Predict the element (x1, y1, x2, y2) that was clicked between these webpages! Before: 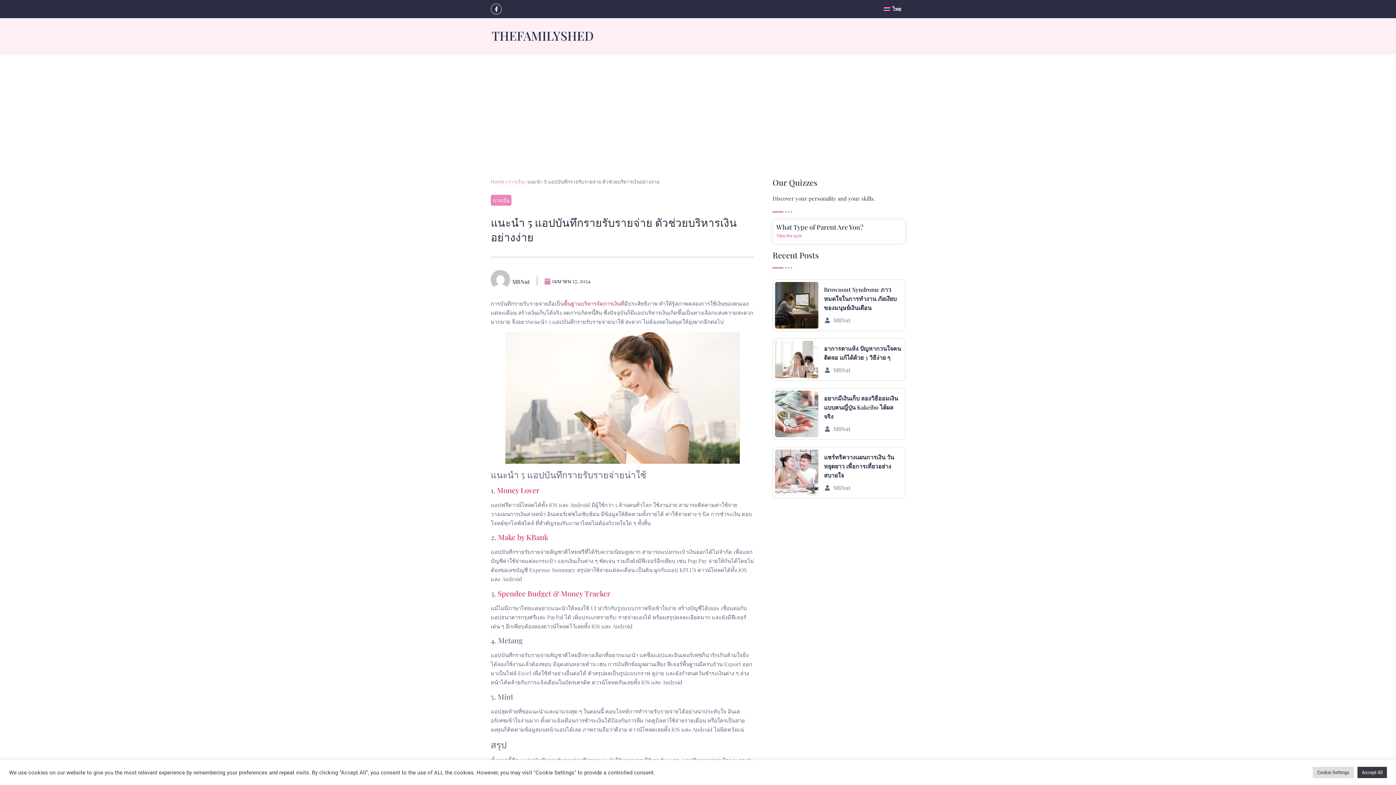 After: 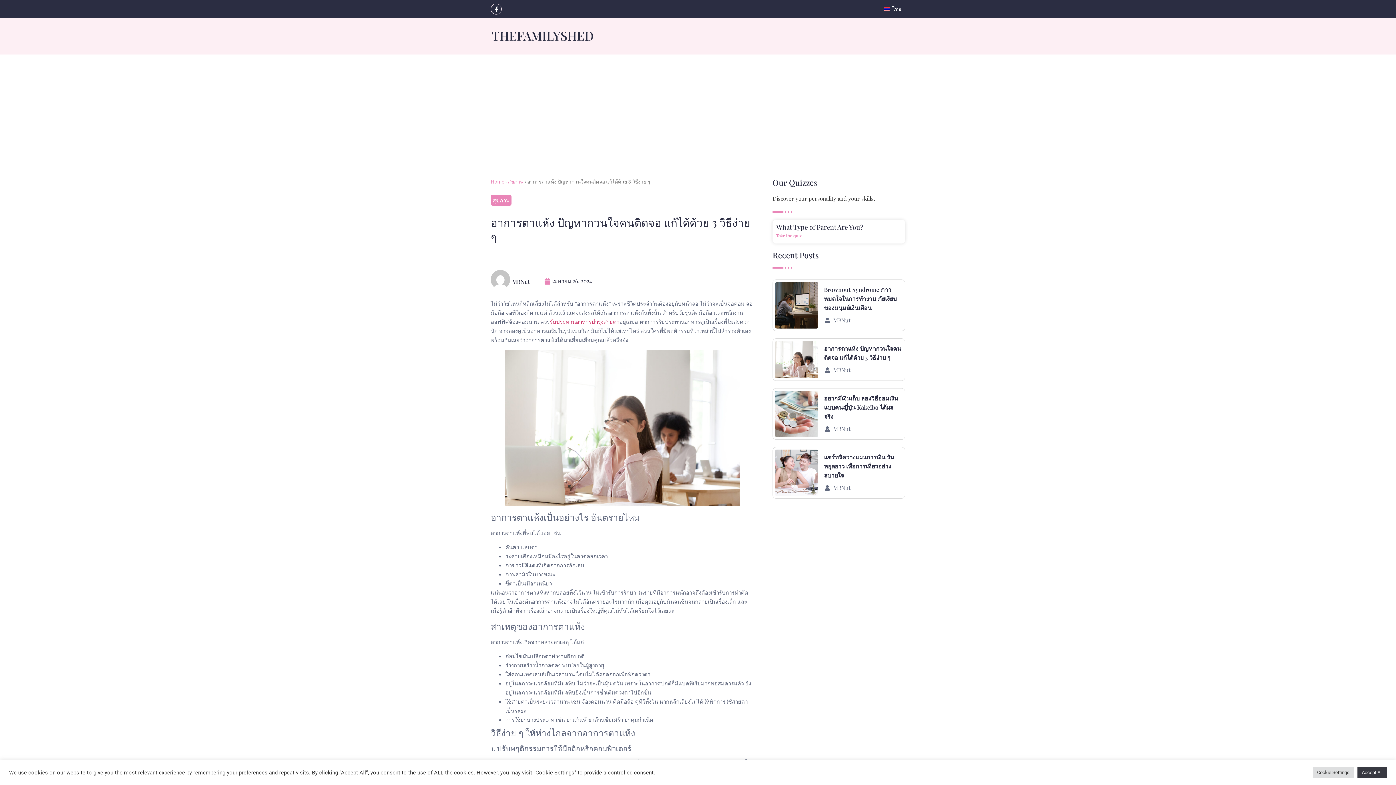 Action: bbox: (775, 341, 818, 378)